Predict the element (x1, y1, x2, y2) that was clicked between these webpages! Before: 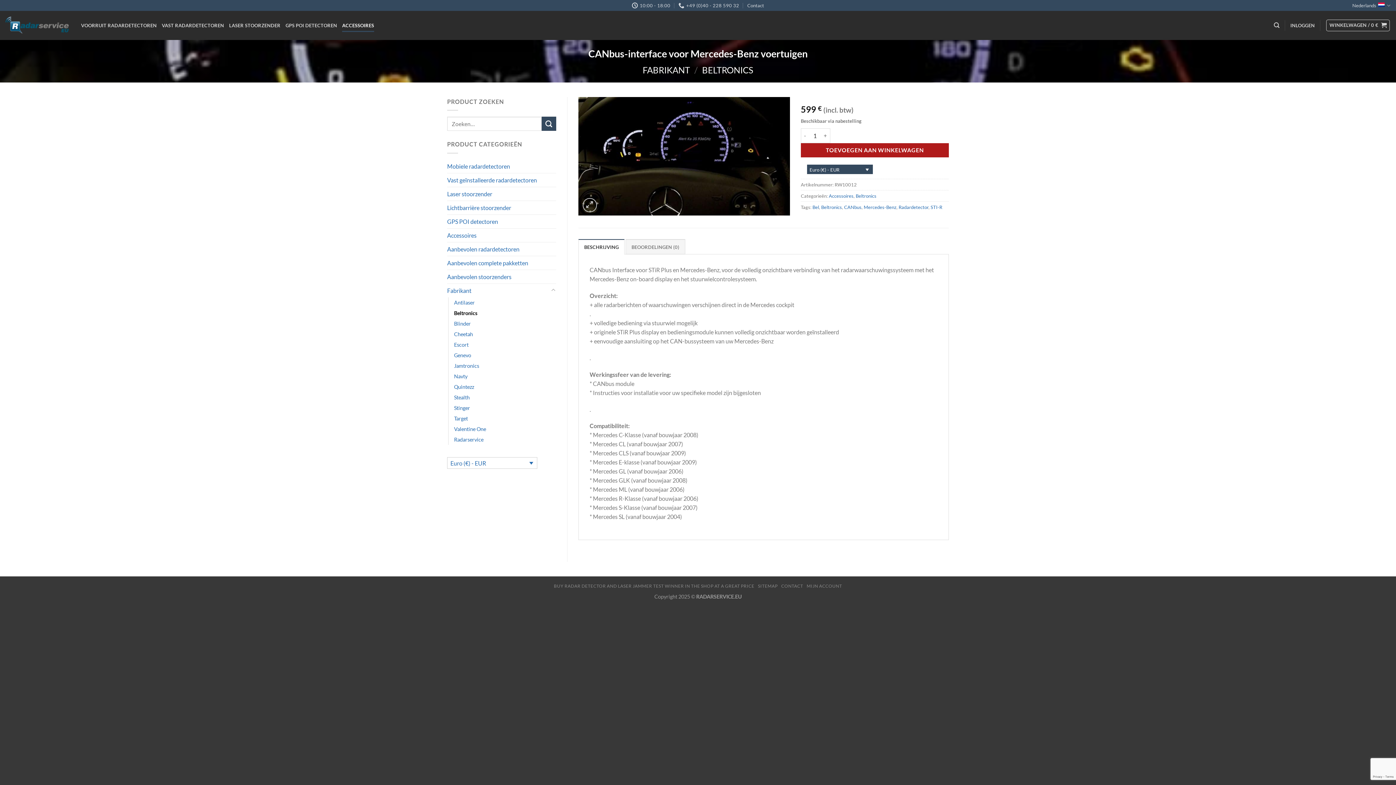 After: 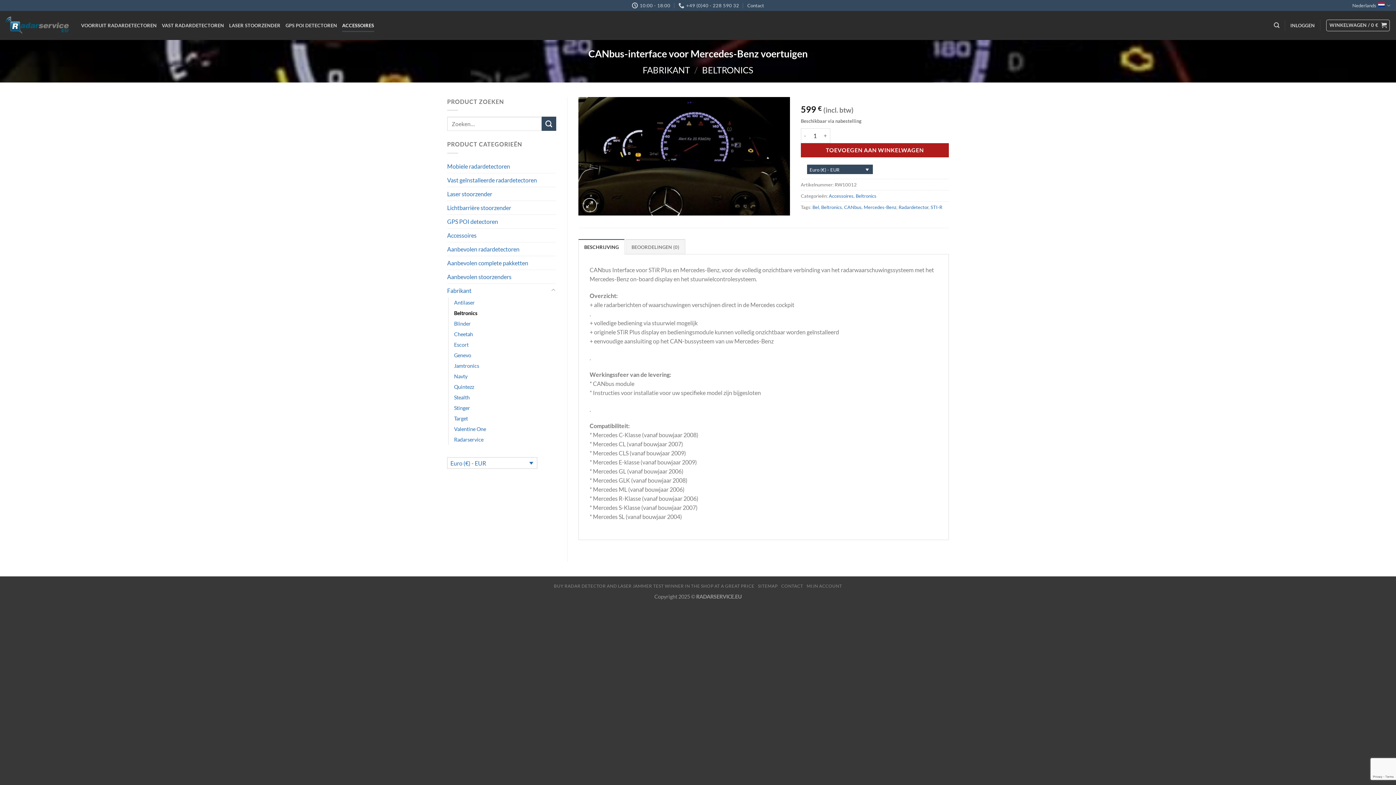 Action: bbox: (578, 239, 624, 254) label: BESCHRIJVING